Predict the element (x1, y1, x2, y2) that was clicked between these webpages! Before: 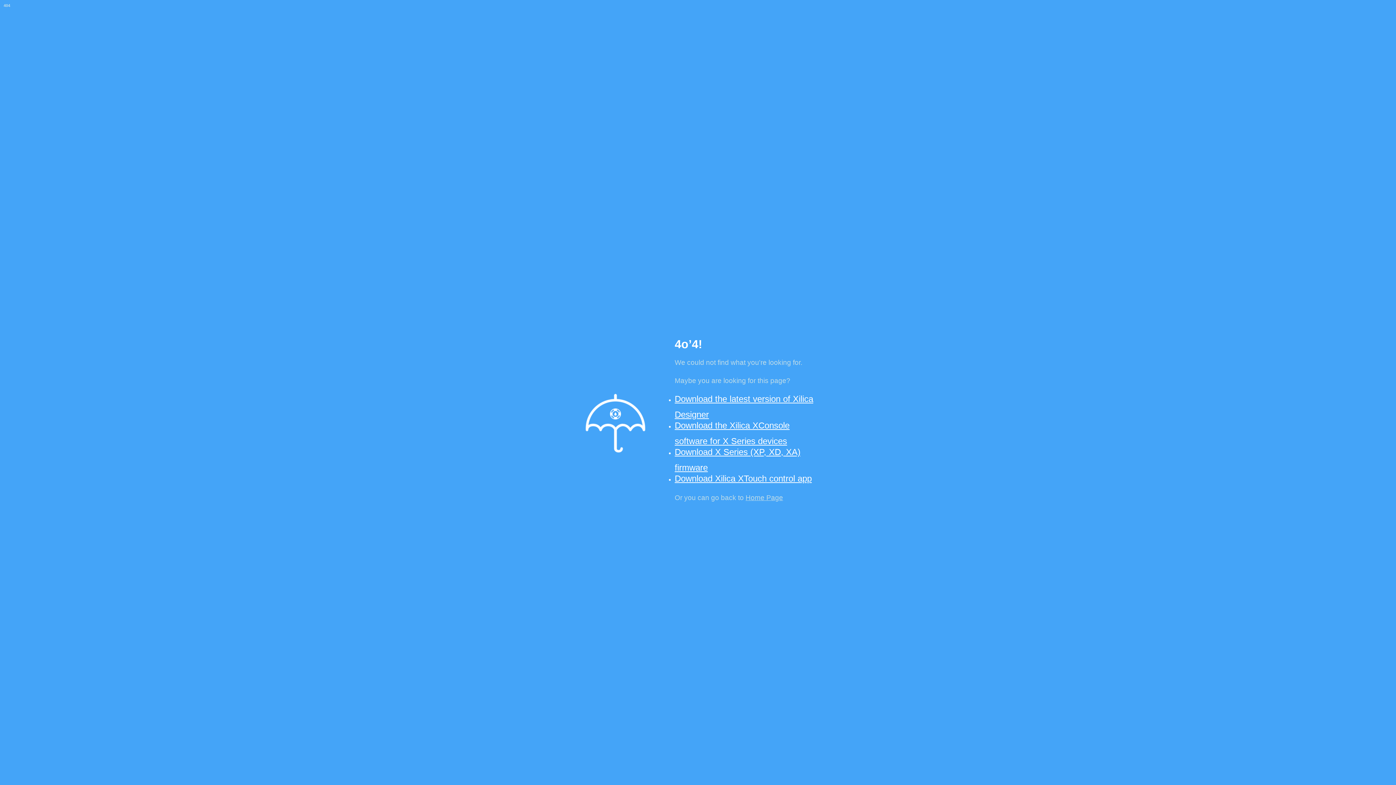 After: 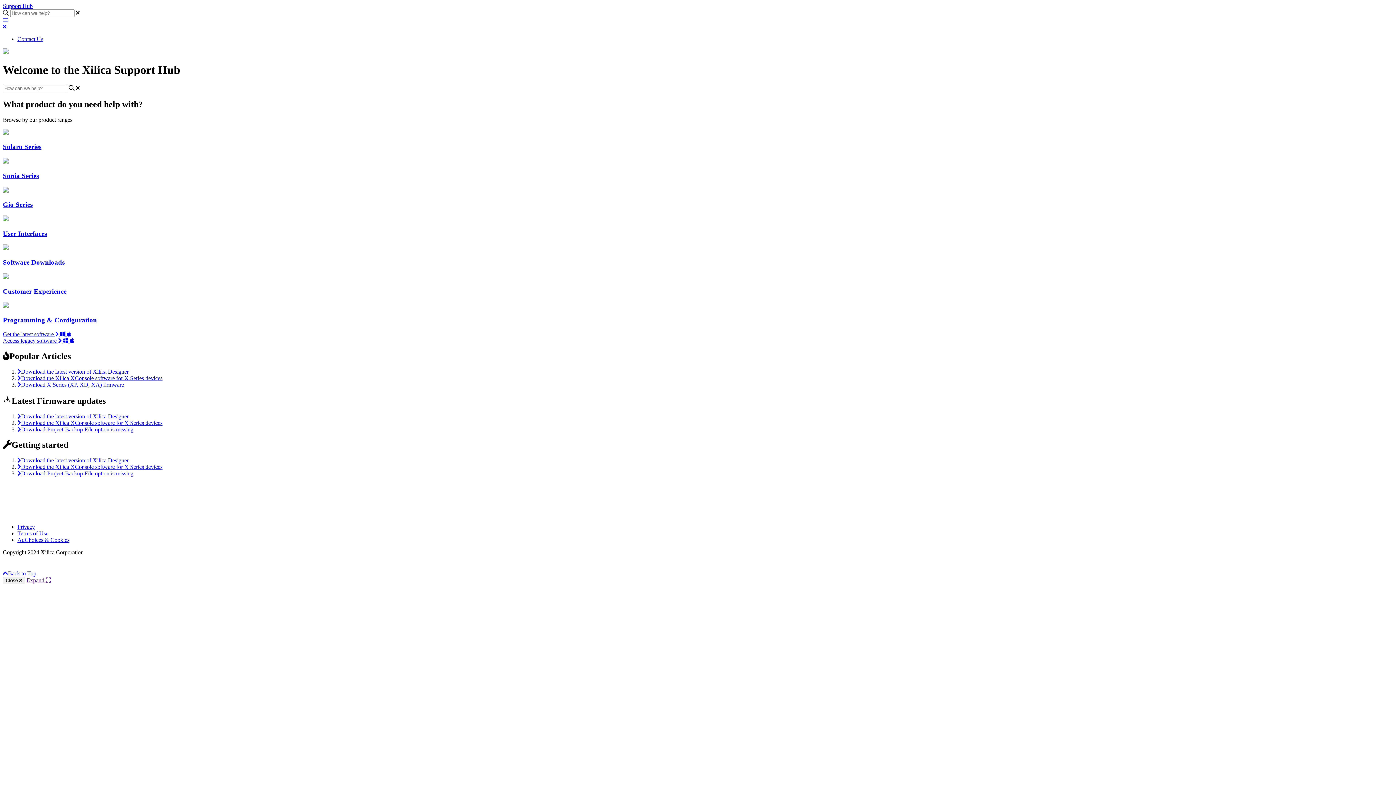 Action: label: Home Page bbox: (745, 494, 783, 501)